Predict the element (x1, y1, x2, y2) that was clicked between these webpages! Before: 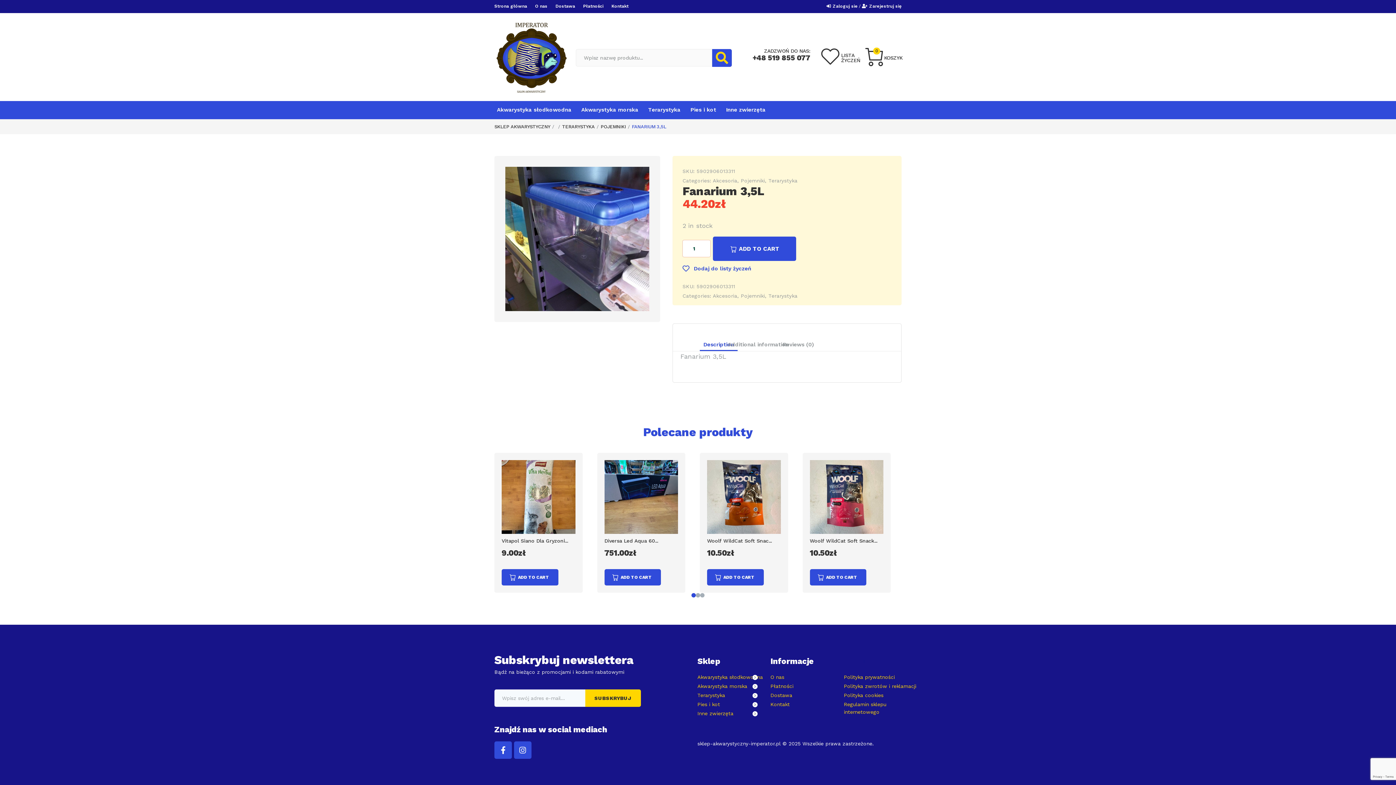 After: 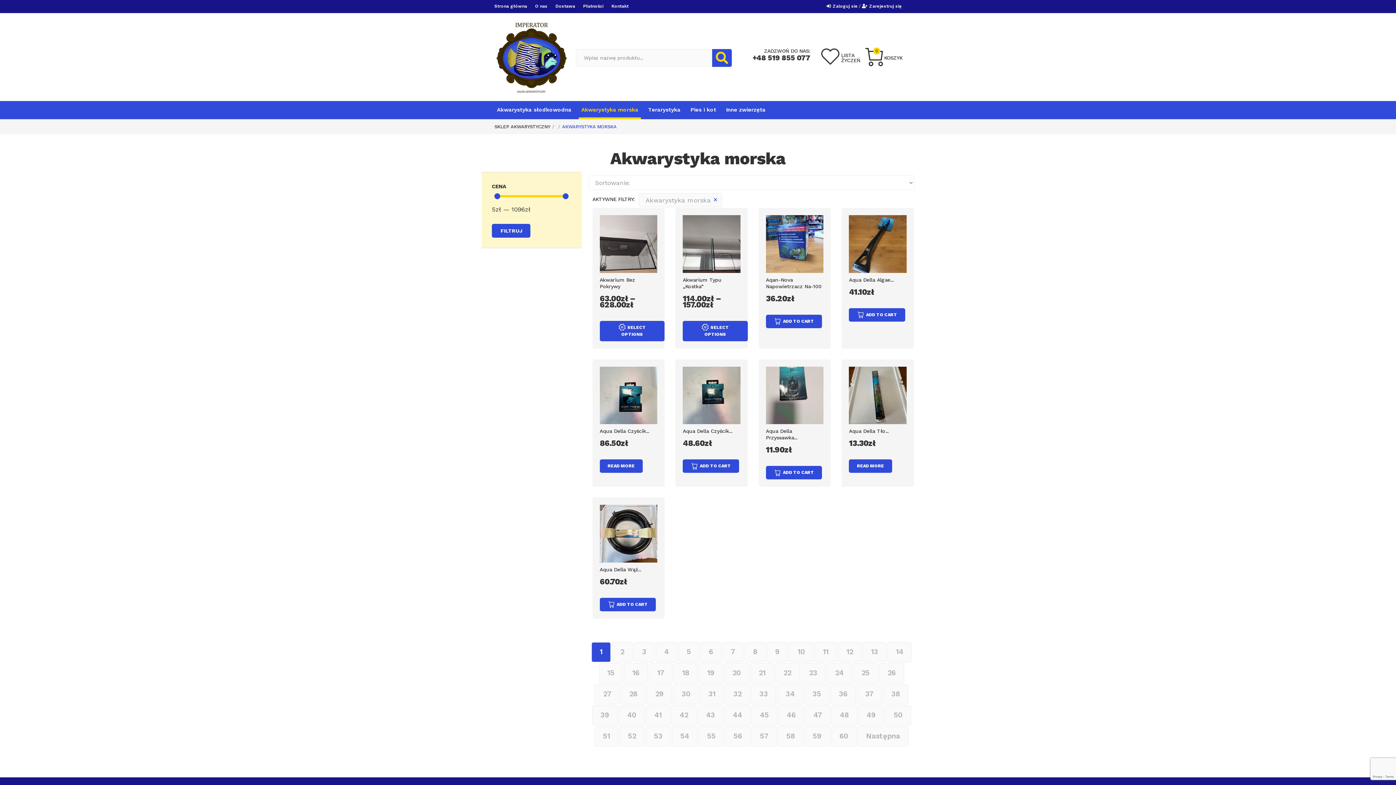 Action: bbox: (697, 682, 763, 690) label: Akwarystyka morska